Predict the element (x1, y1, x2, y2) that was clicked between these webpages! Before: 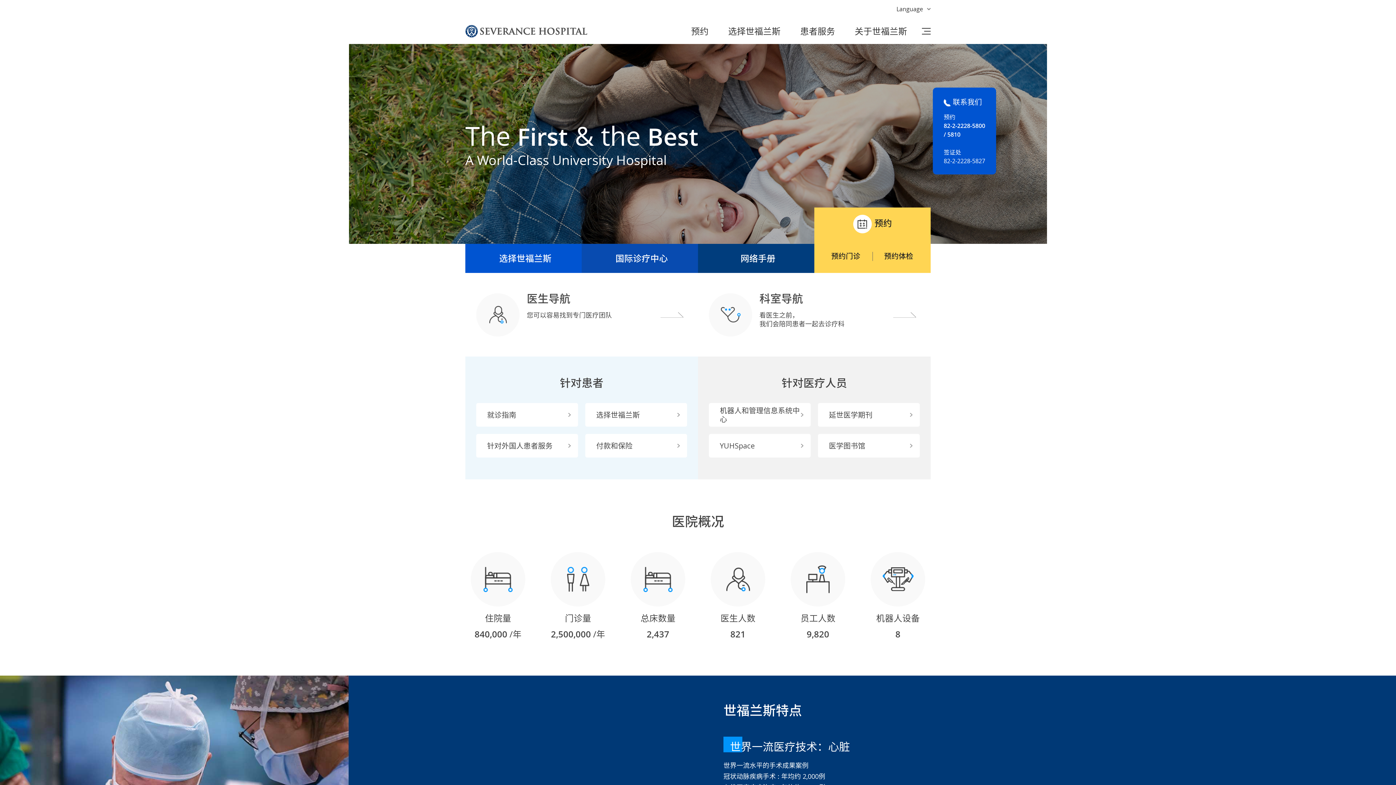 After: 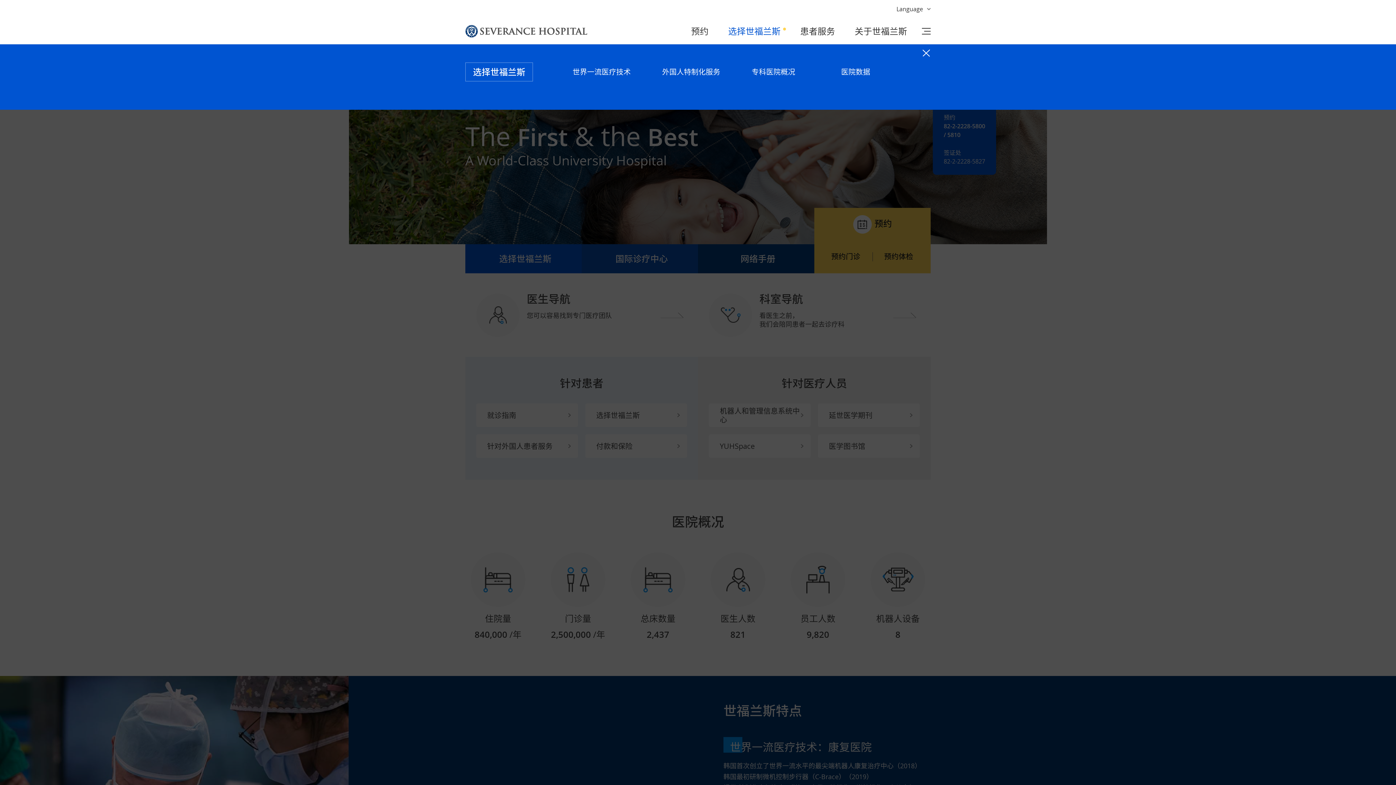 Action: label: 选择世福兰斯 bbox: (717, 18, 789, 44)